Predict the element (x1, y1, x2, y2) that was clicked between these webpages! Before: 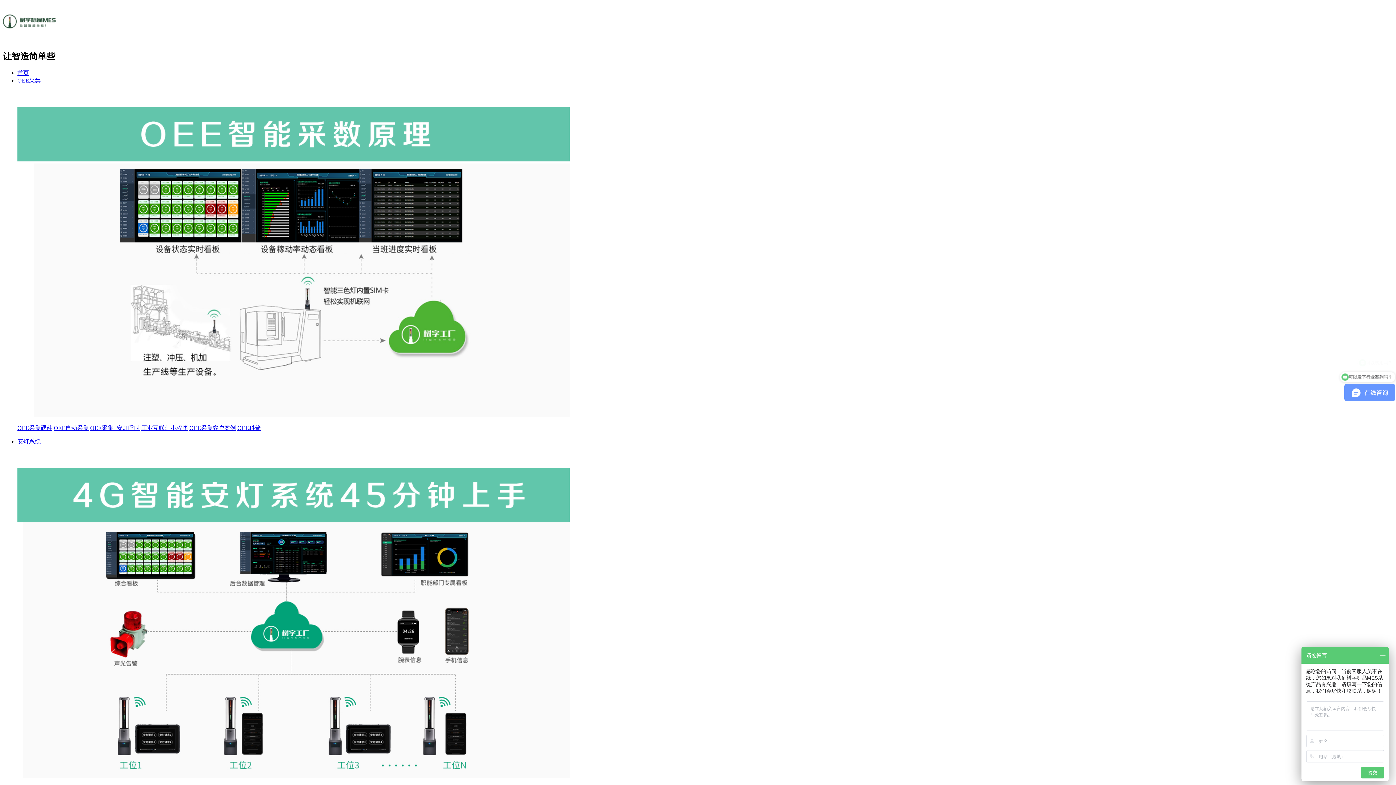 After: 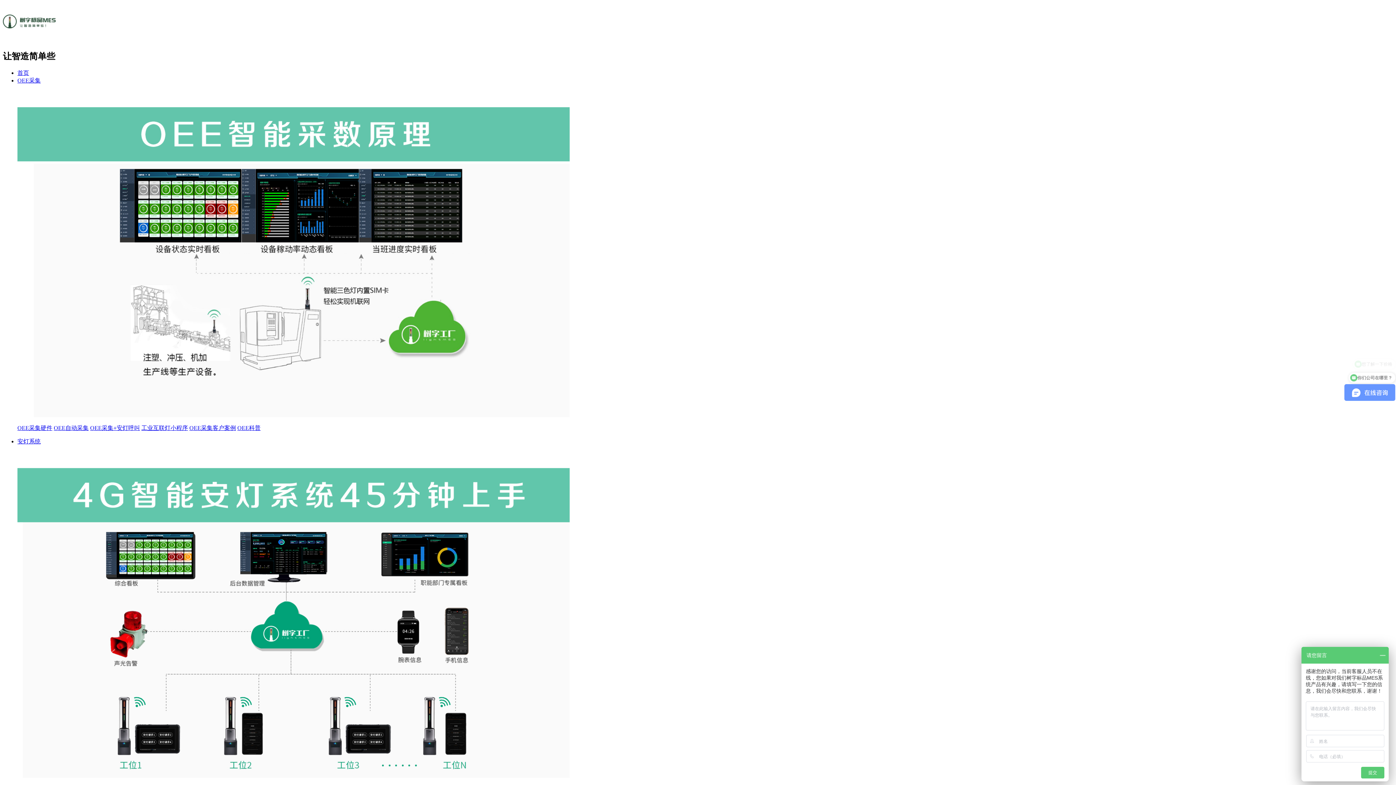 Action: label: OEE科普 bbox: (237, 425, 260, 431)